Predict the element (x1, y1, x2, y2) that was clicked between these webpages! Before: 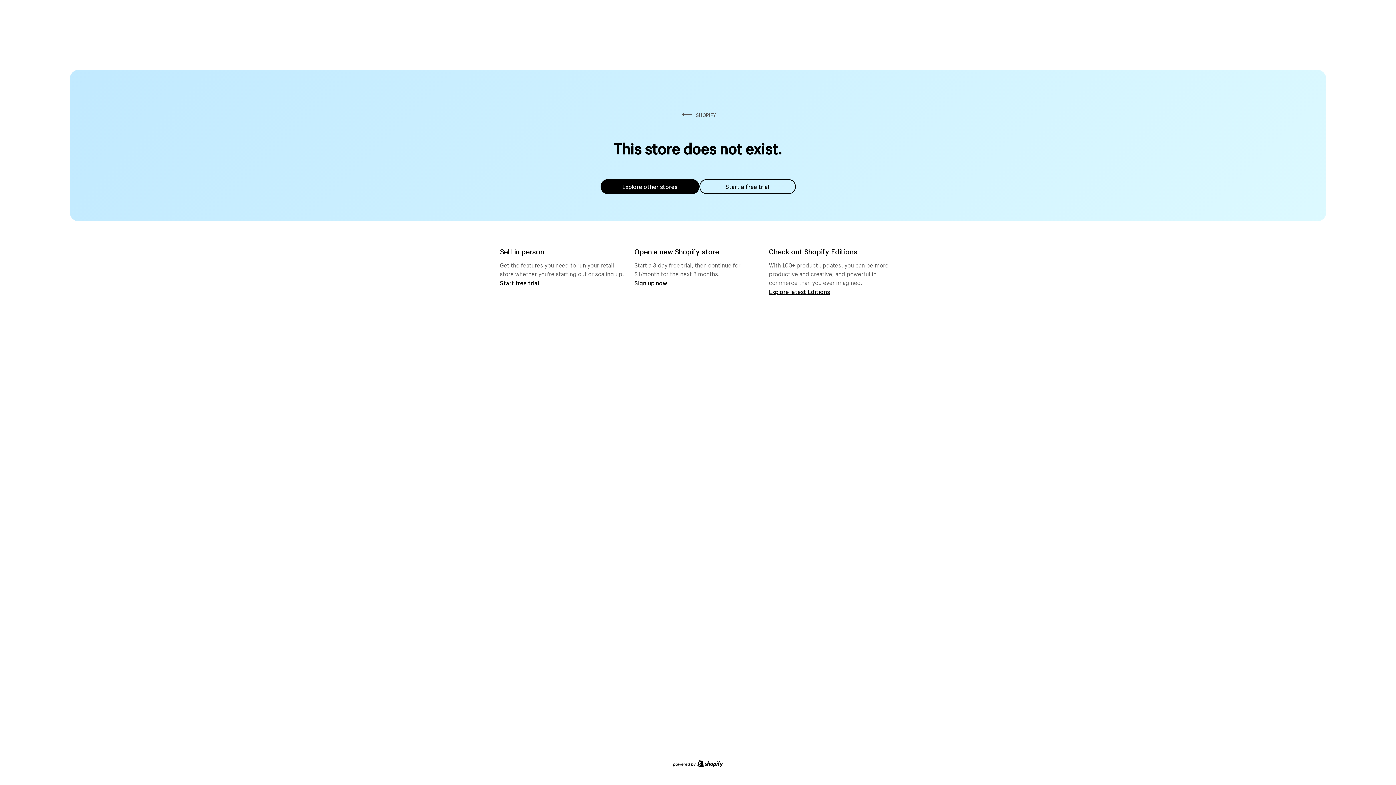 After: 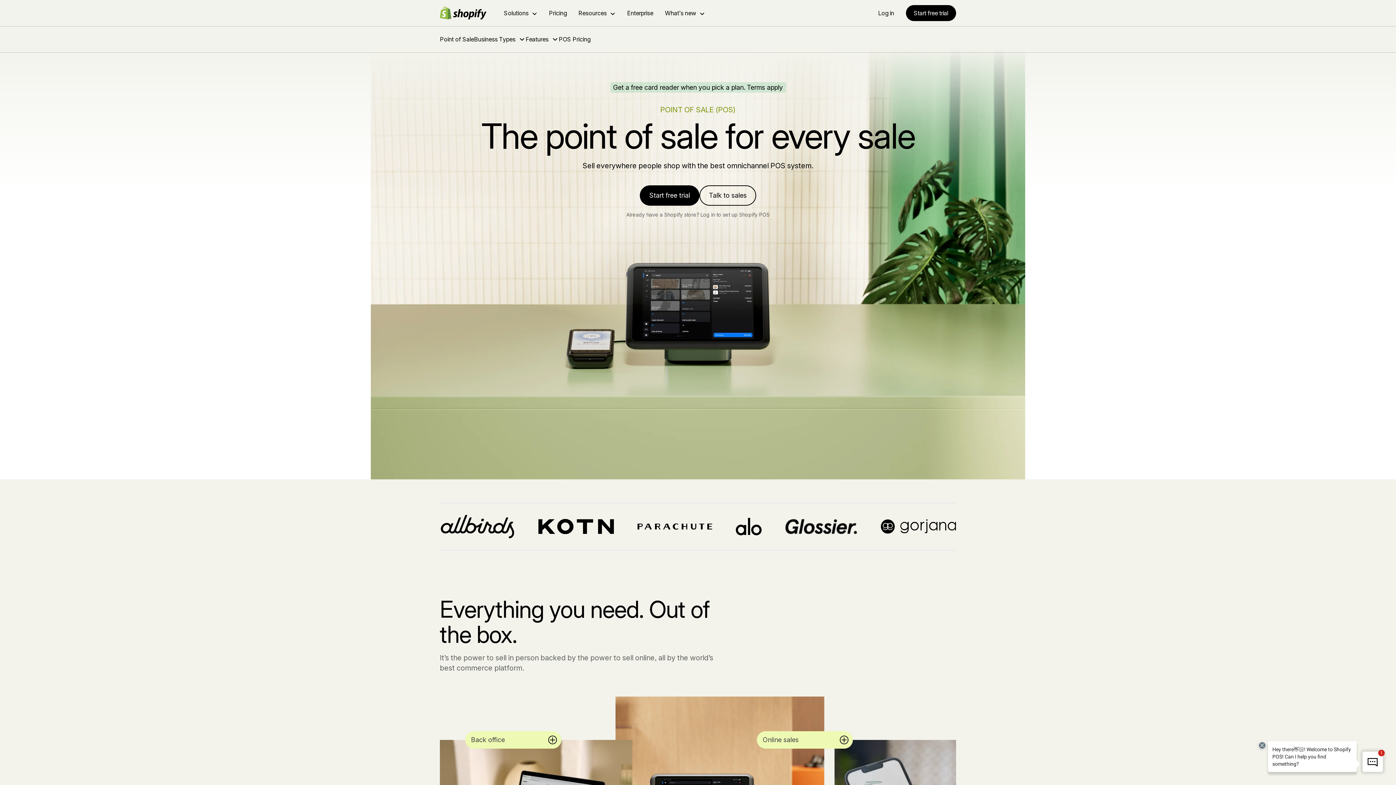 Action: label: Start free trial bbox: (500, 279, 539, 286)